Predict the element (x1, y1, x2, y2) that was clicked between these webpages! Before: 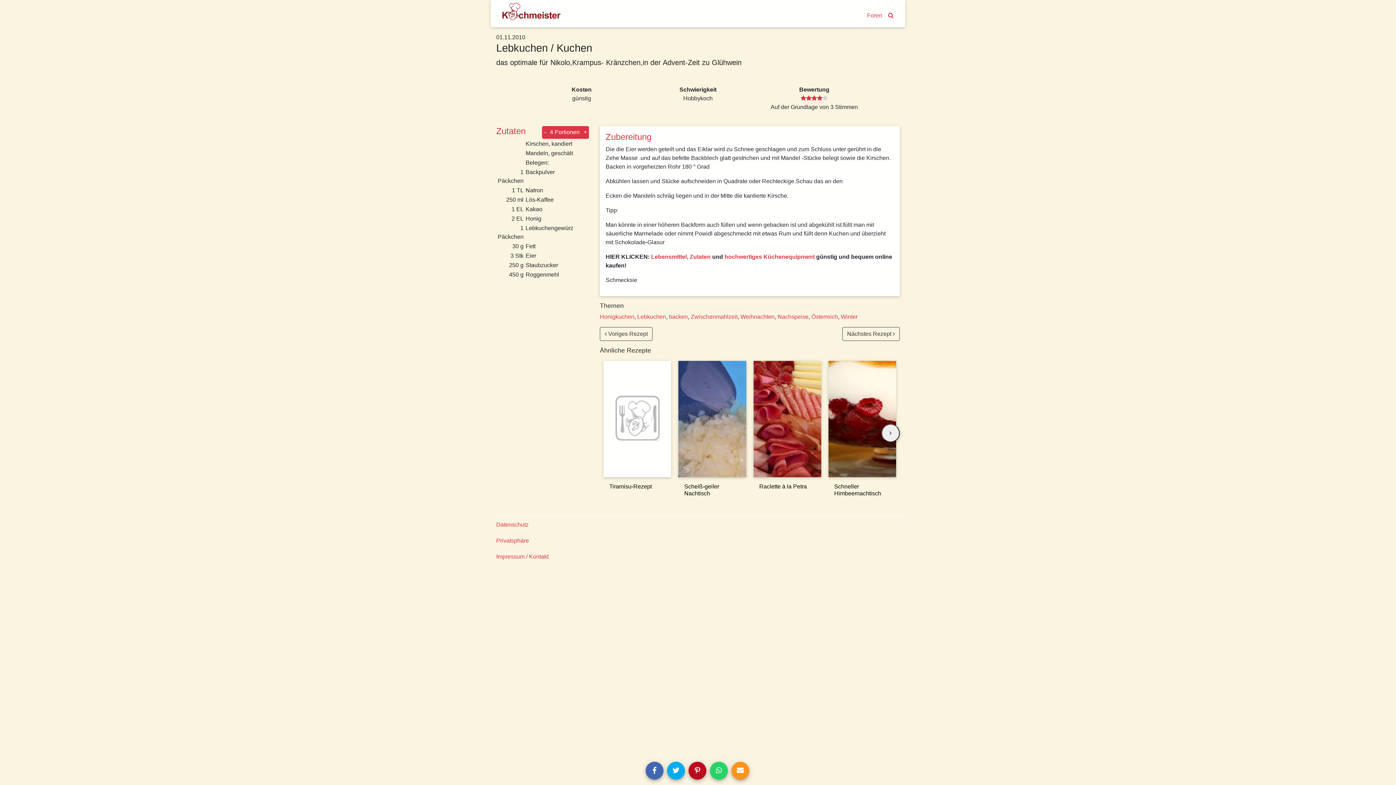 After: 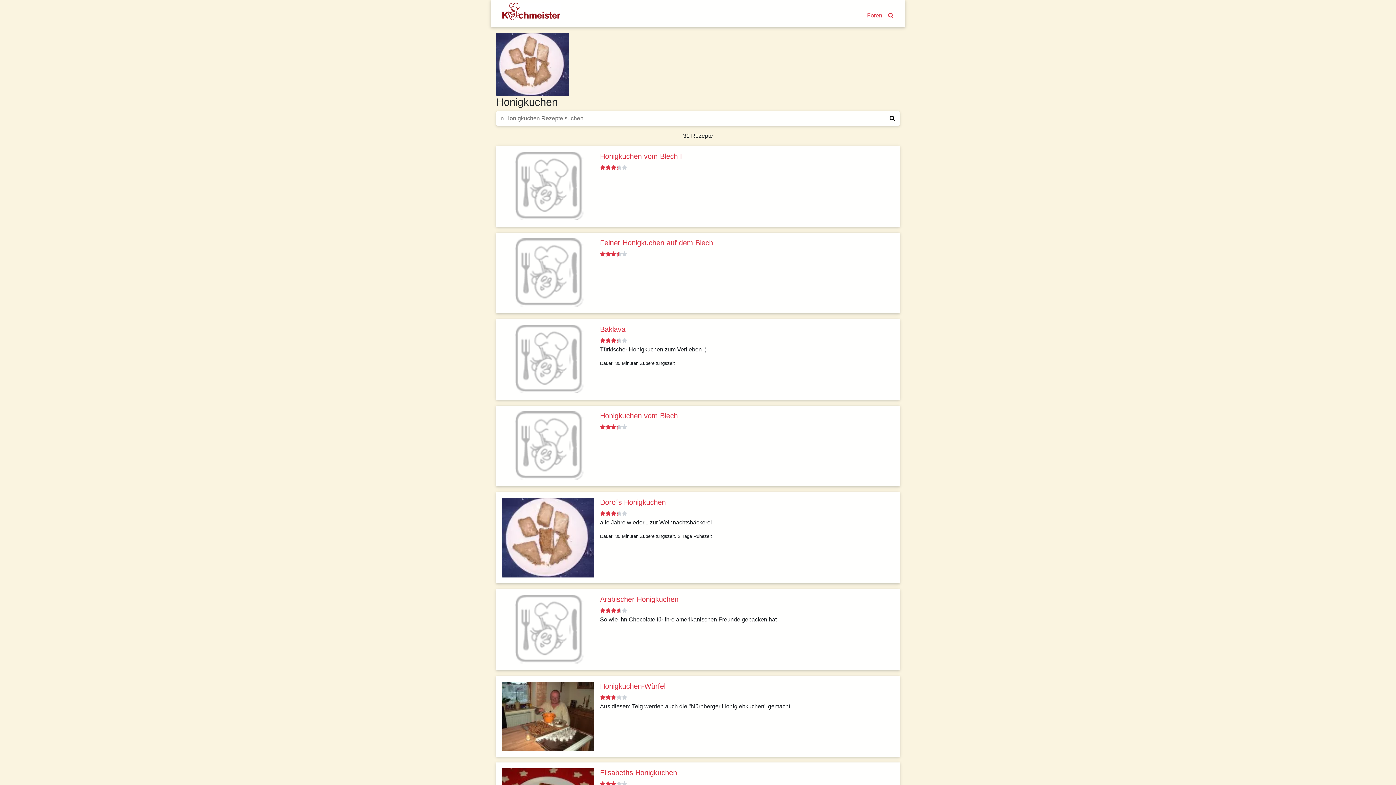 Action: label: Honigkuchen bbox: (600, 313, 634, 319)